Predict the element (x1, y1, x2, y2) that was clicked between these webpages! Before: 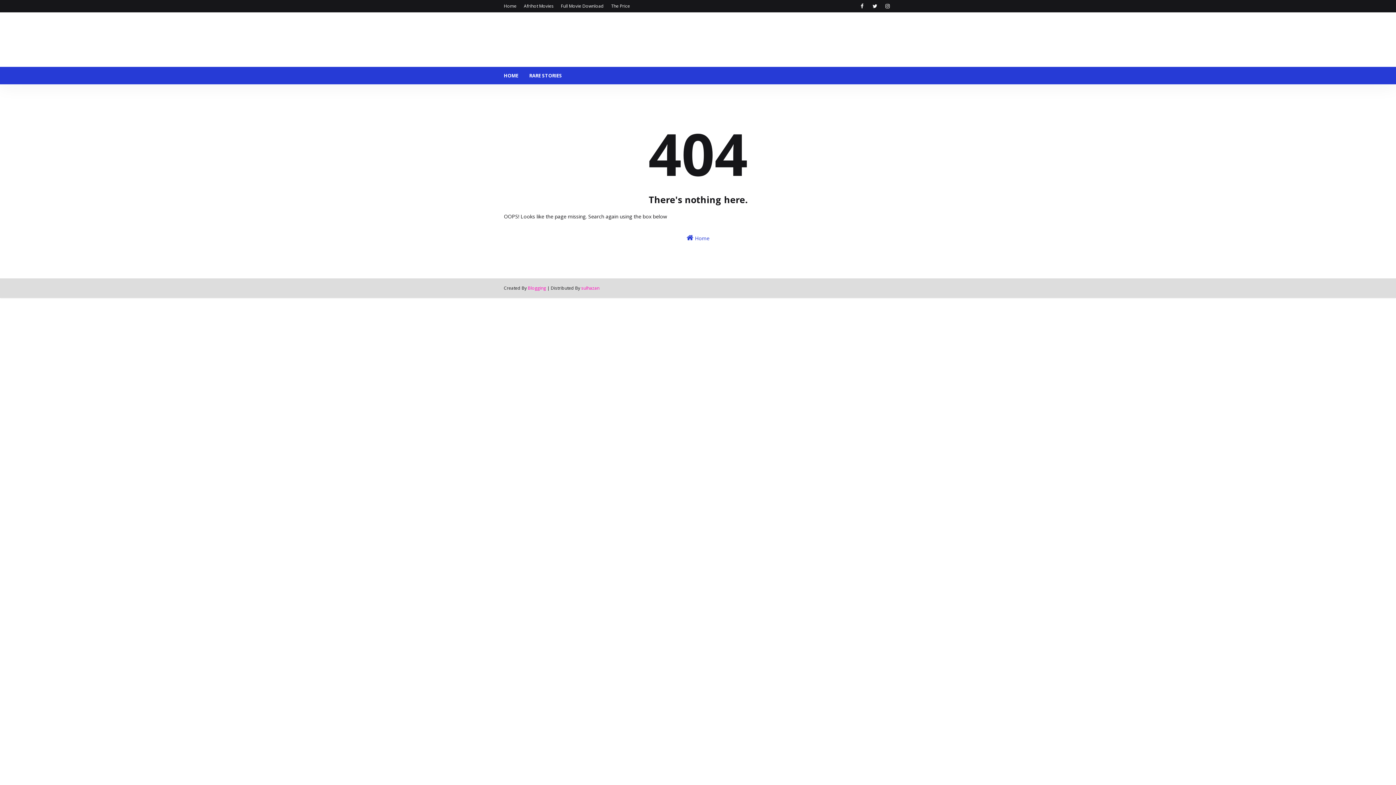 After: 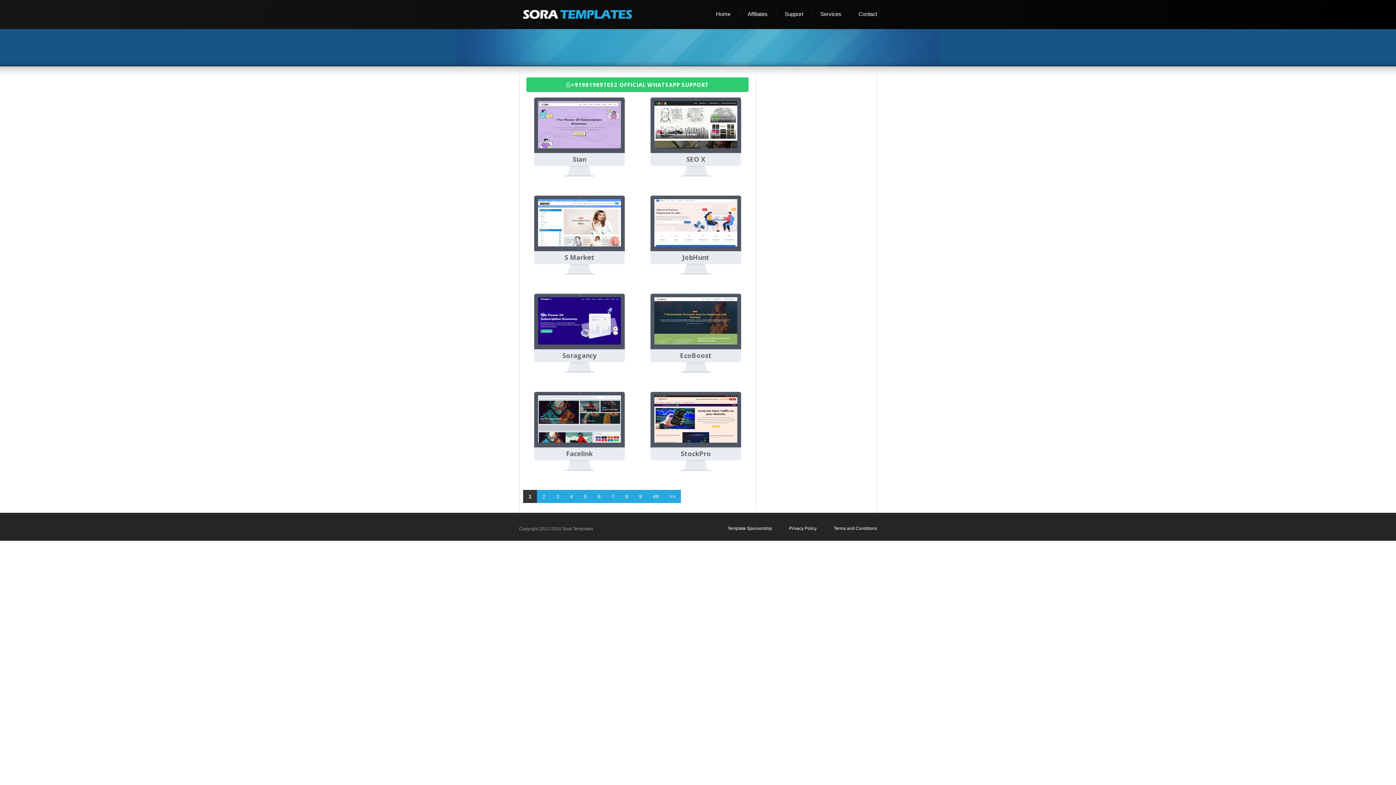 Action: label: Blogging bbox: (528, 282, 546, 294)